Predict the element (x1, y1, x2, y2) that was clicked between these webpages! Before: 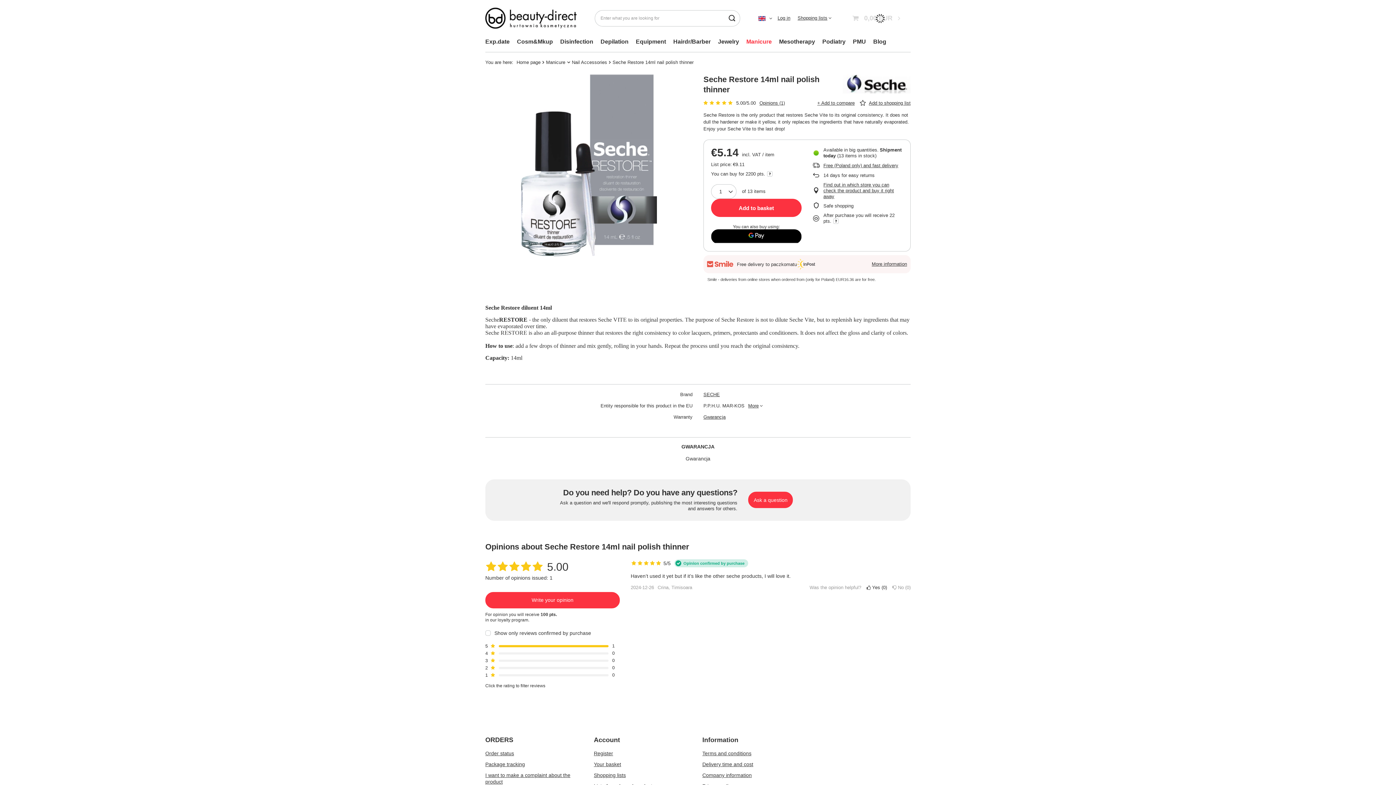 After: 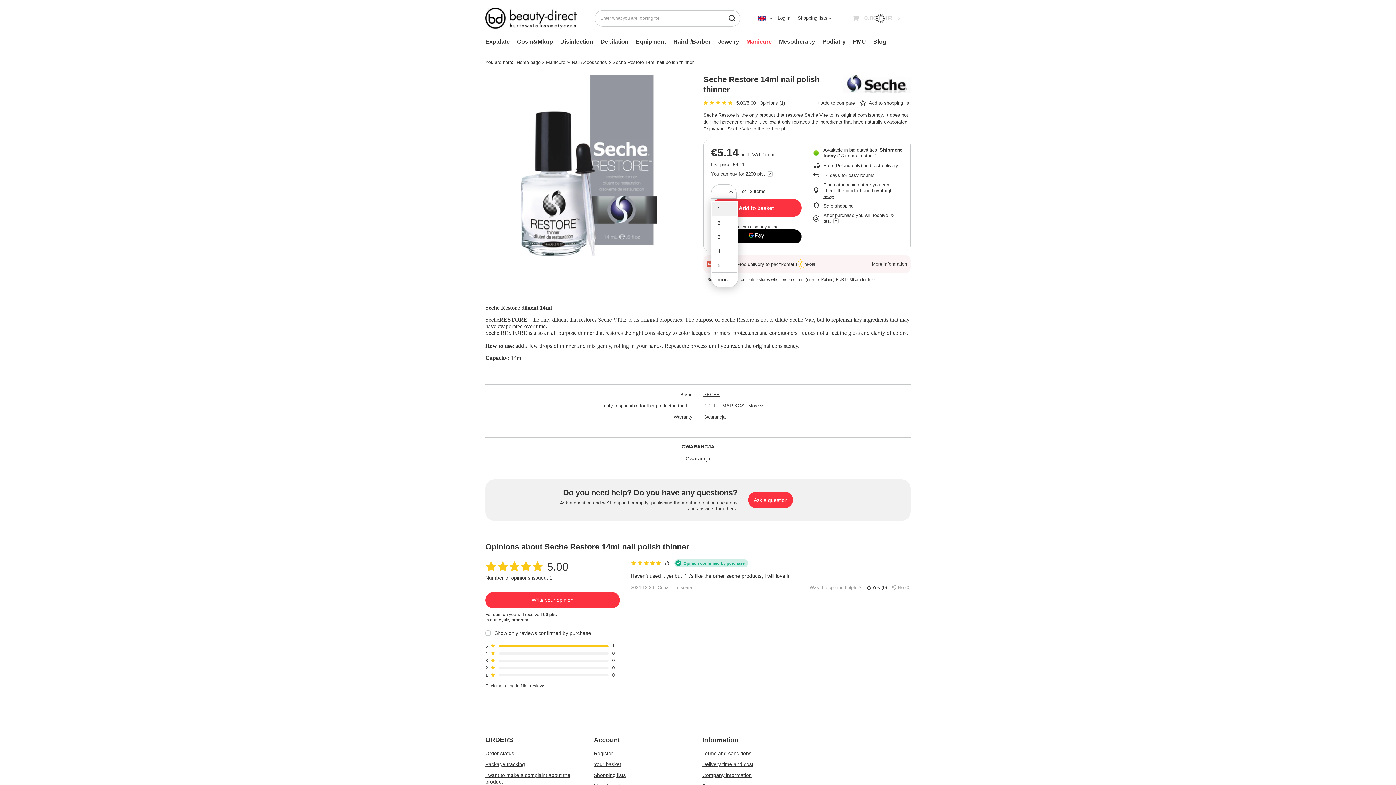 Action: label: Products quantity bbox: (711, 184, 736, 198)